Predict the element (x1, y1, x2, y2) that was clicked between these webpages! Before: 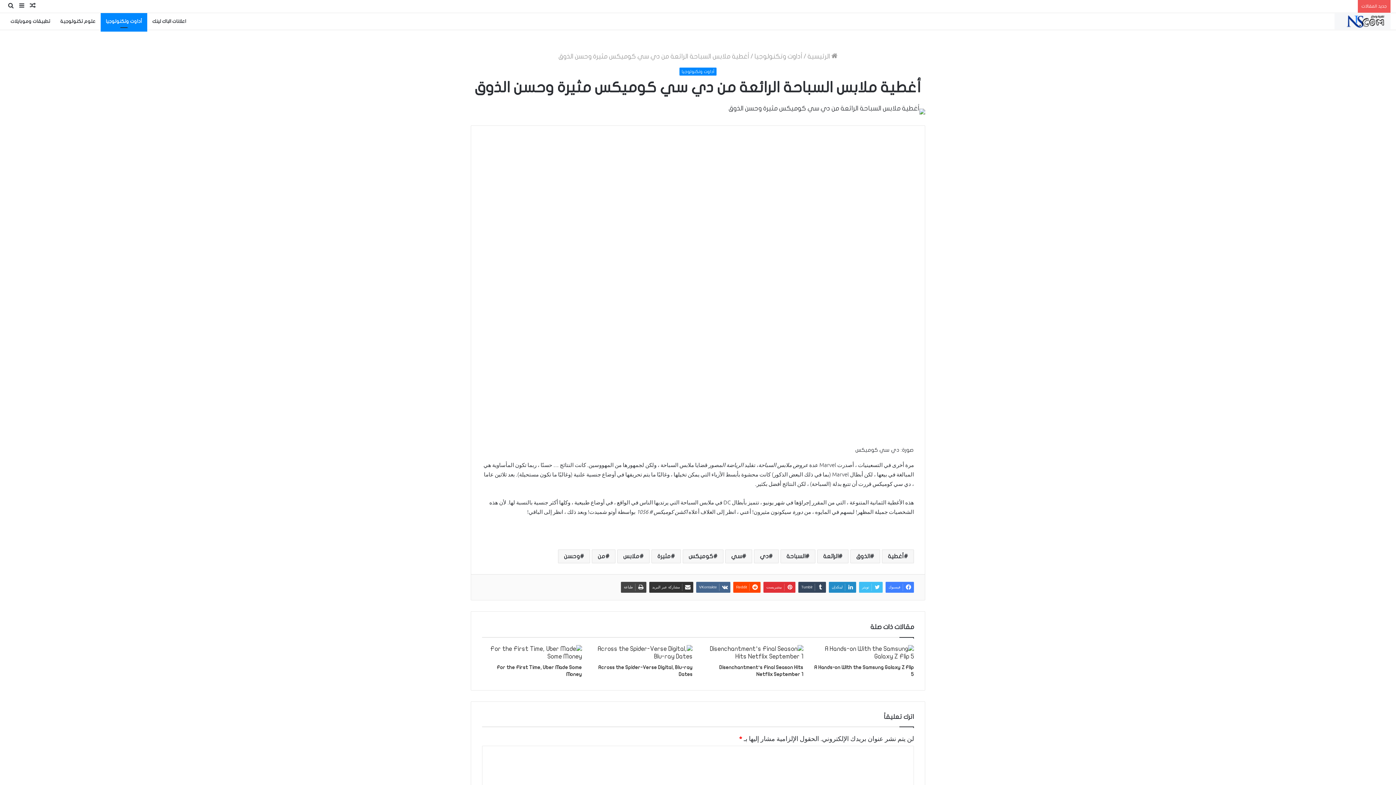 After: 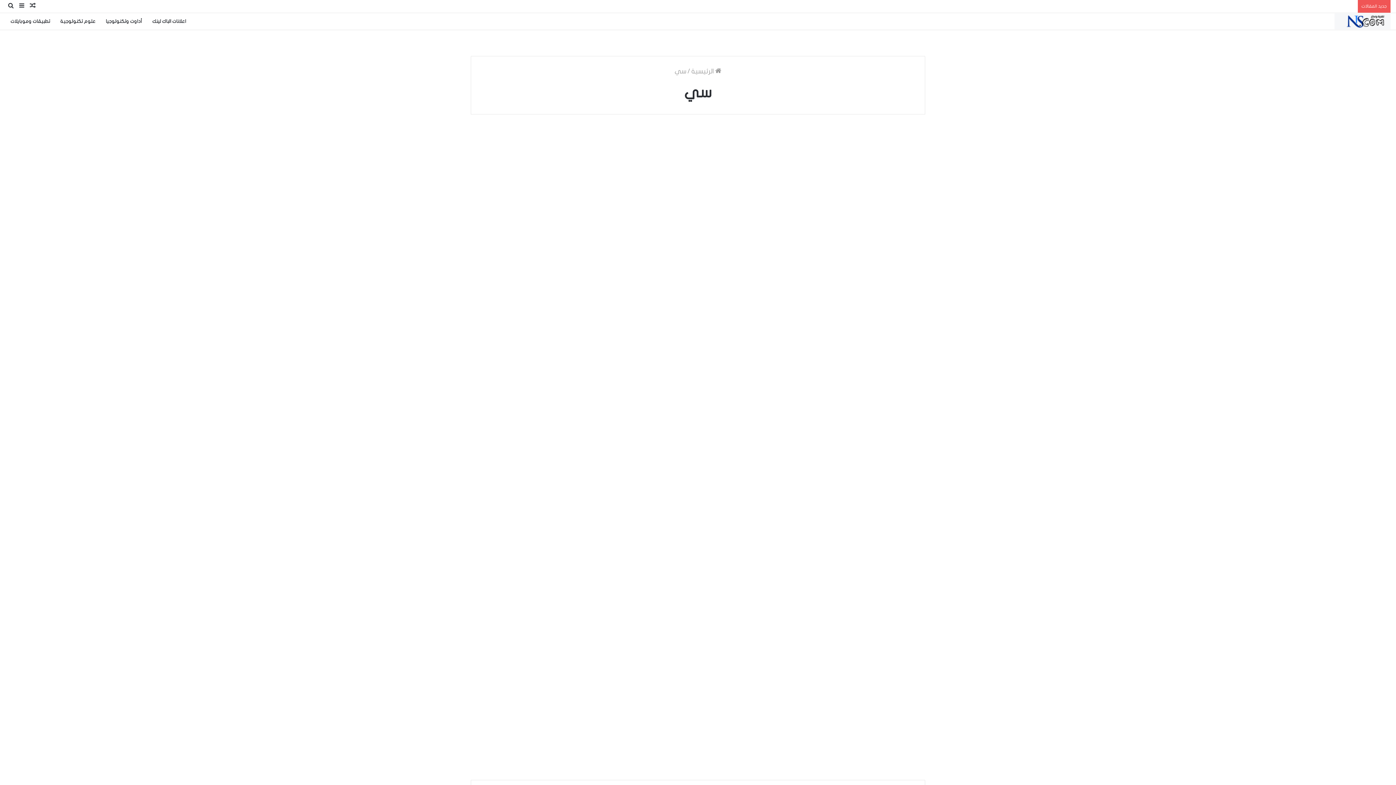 Action: label: سي bbox: (725, 549, 752, 563)